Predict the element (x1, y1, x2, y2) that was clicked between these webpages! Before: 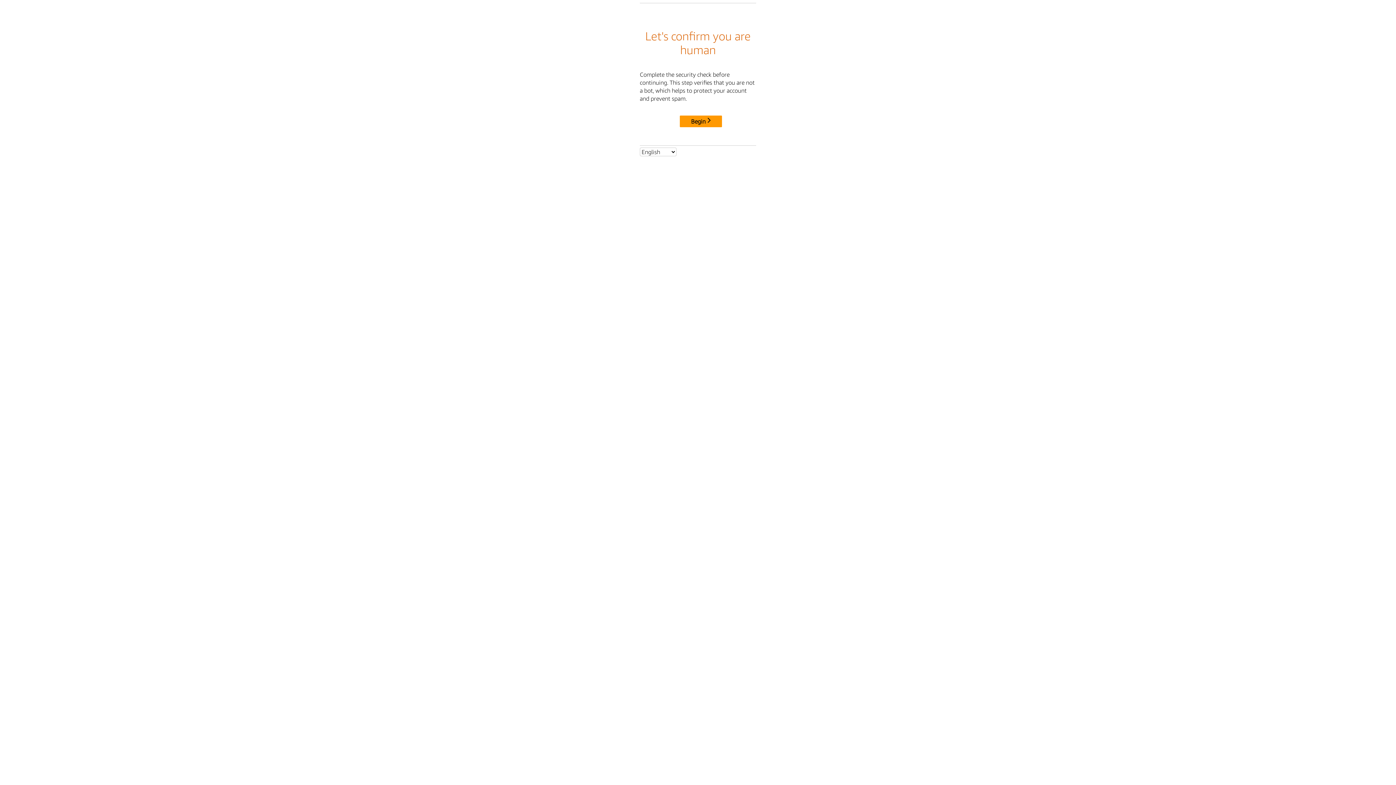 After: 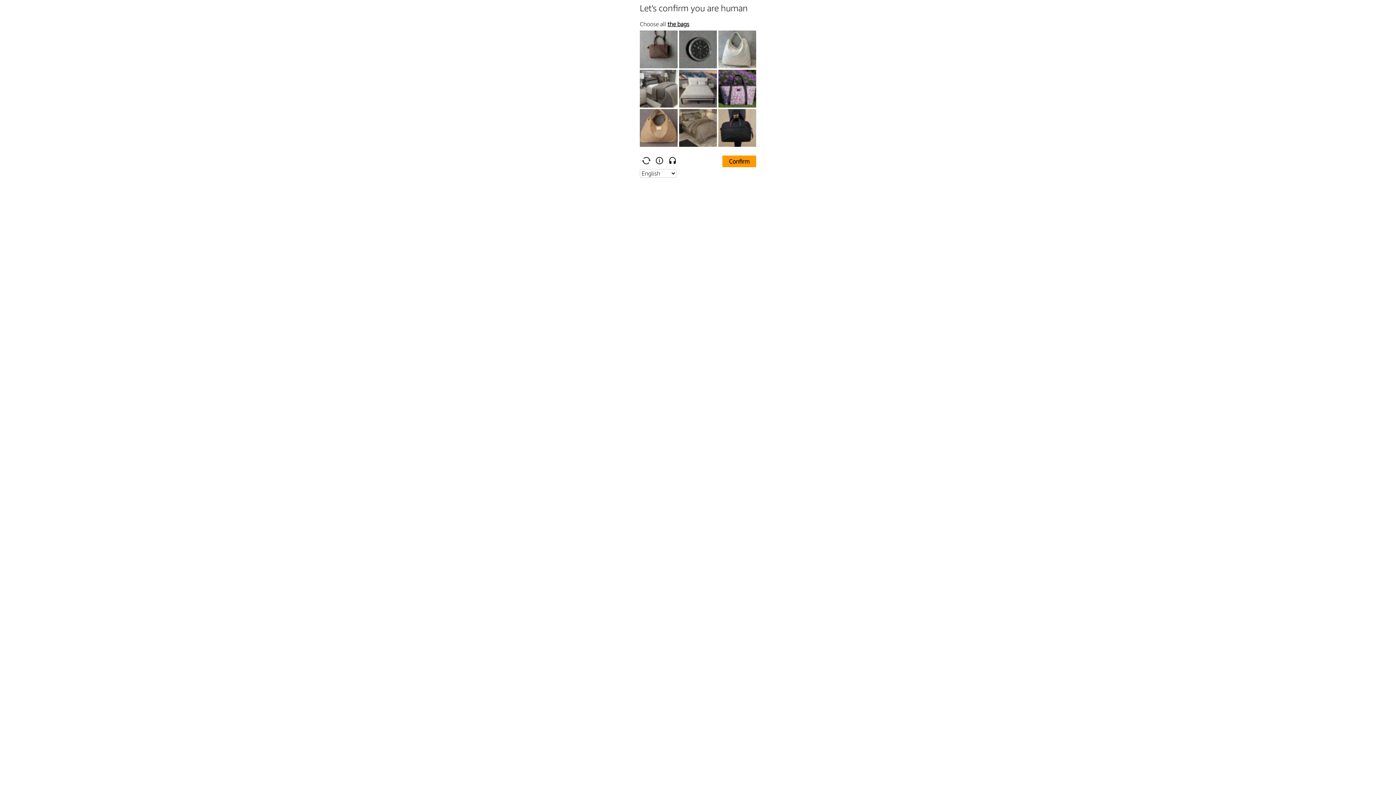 Action: bbox: (680, 115, 722, 127) label: Begin